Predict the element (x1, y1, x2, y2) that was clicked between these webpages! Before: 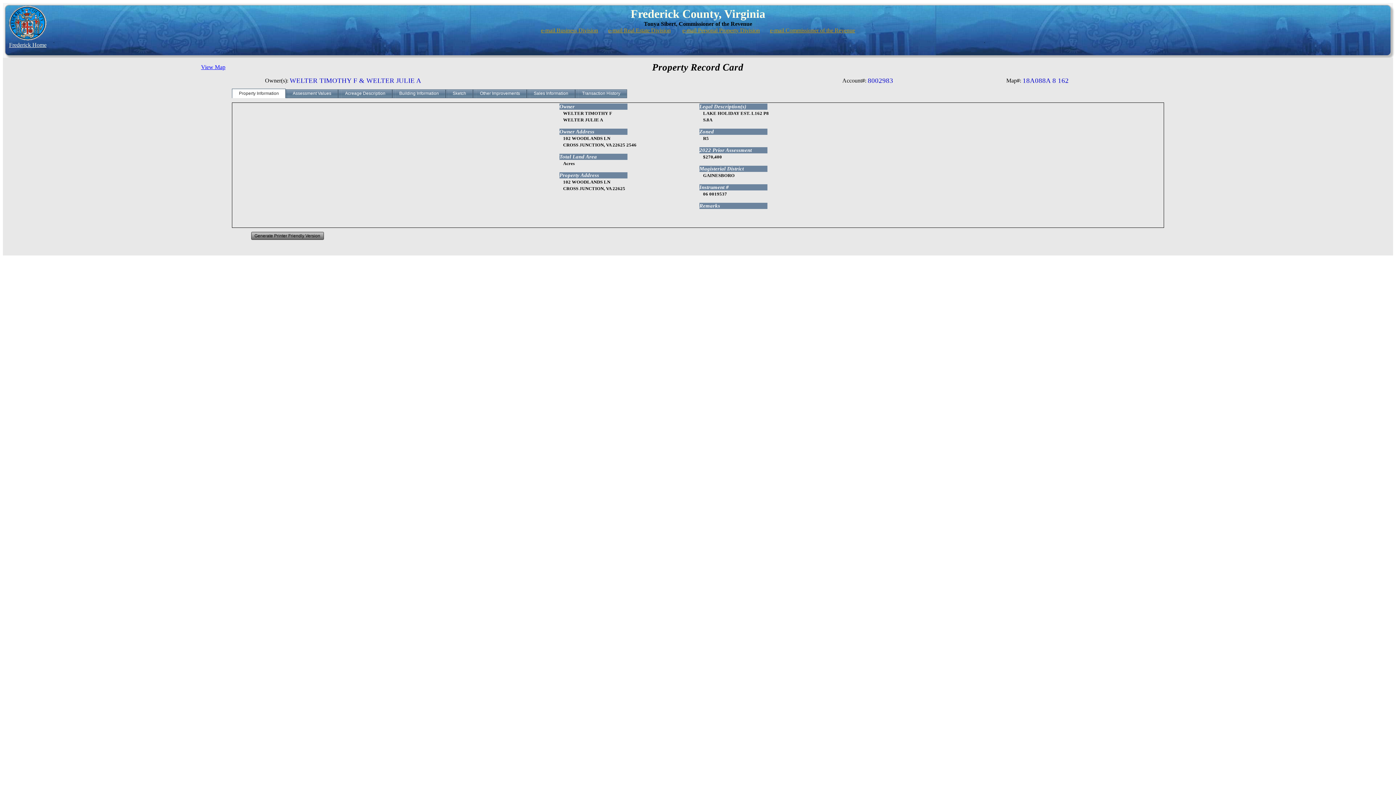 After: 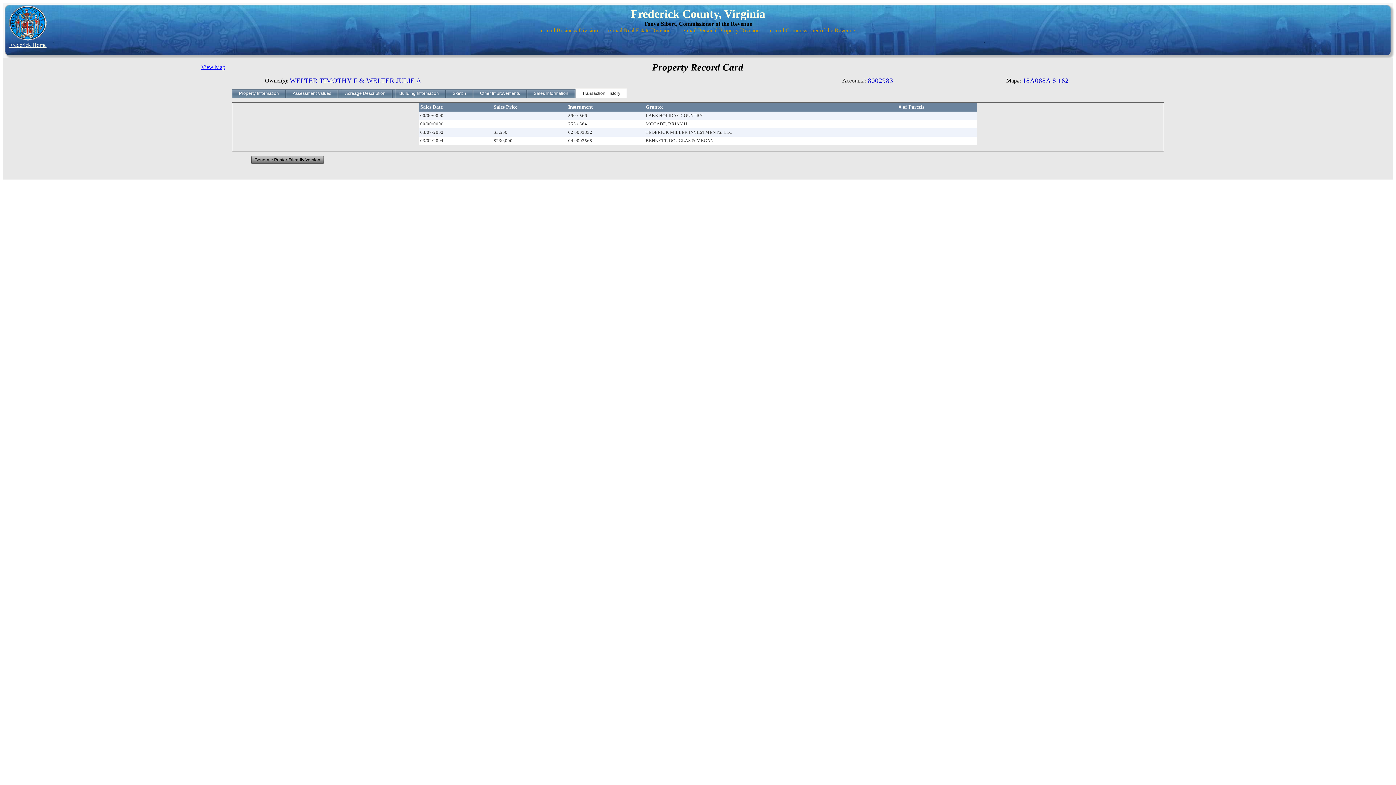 Action: bbox: (575, 88, 627, 98) label: Transaction History